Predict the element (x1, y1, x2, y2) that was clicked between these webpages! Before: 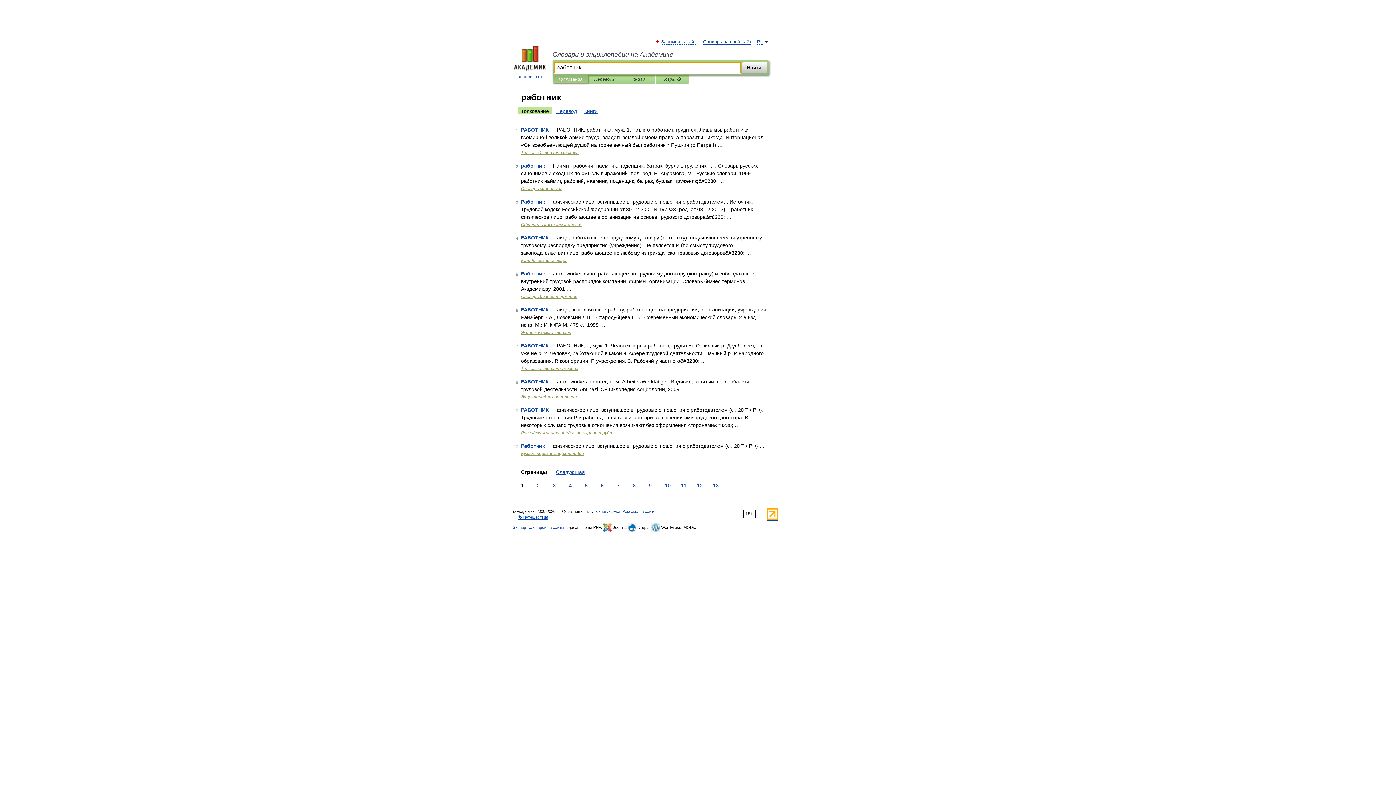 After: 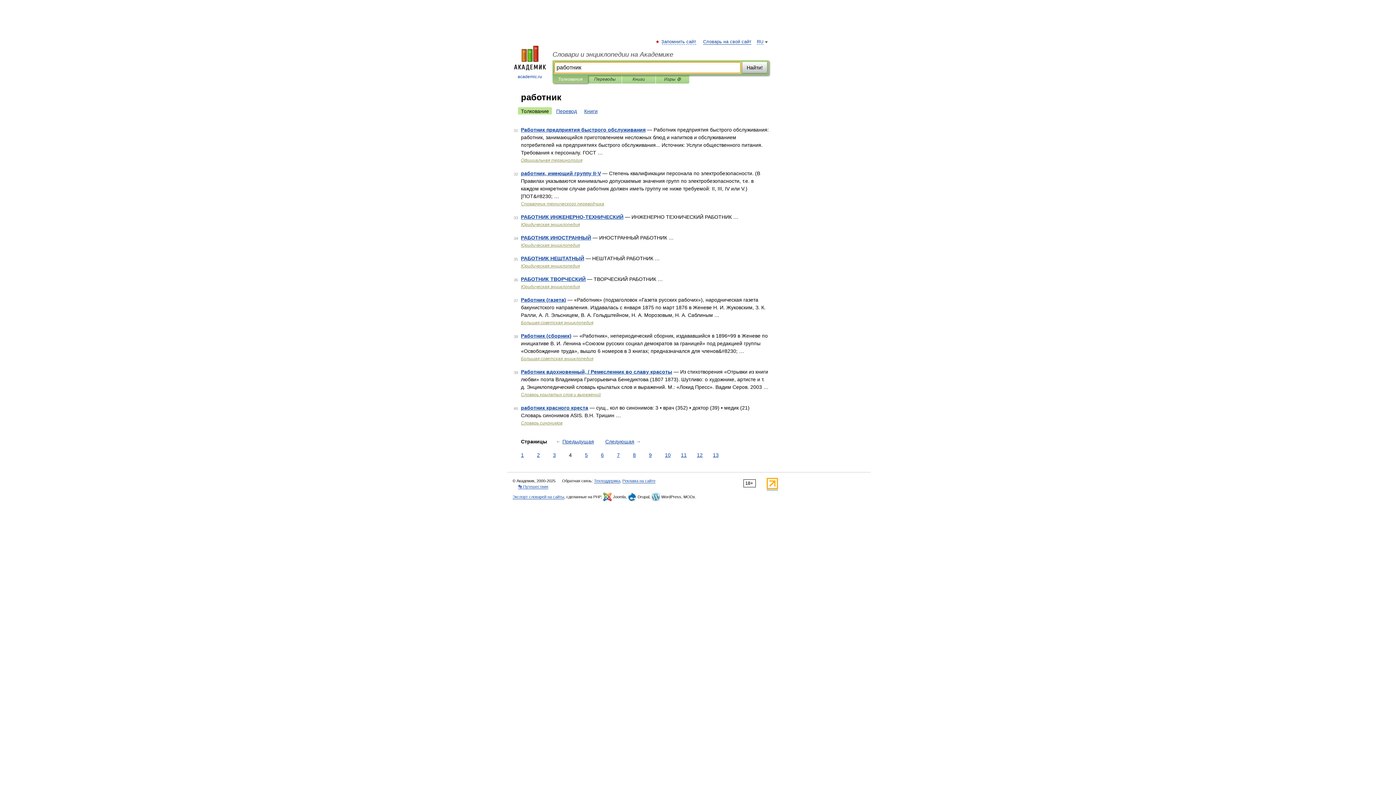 Action: label: 4 bbox: (567, 482, 573, 489)